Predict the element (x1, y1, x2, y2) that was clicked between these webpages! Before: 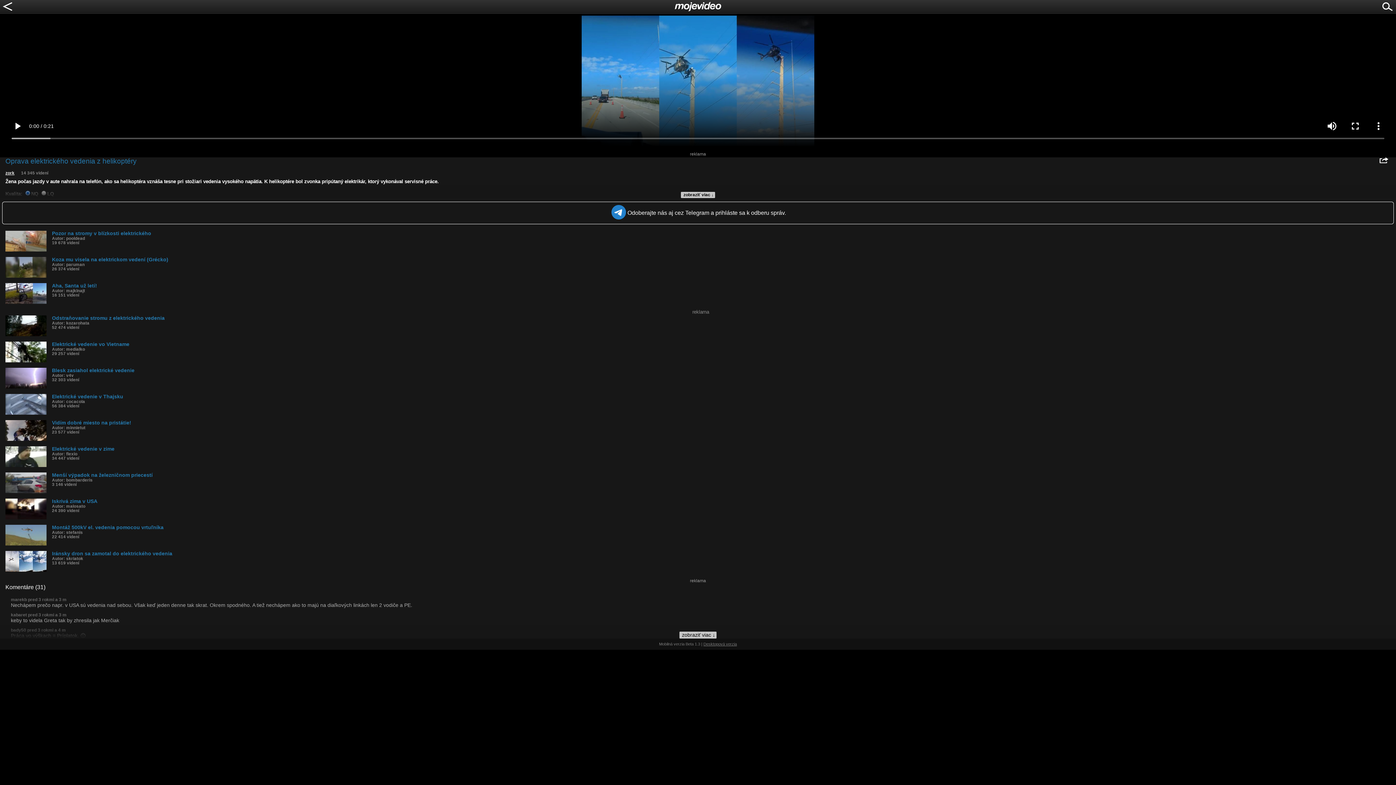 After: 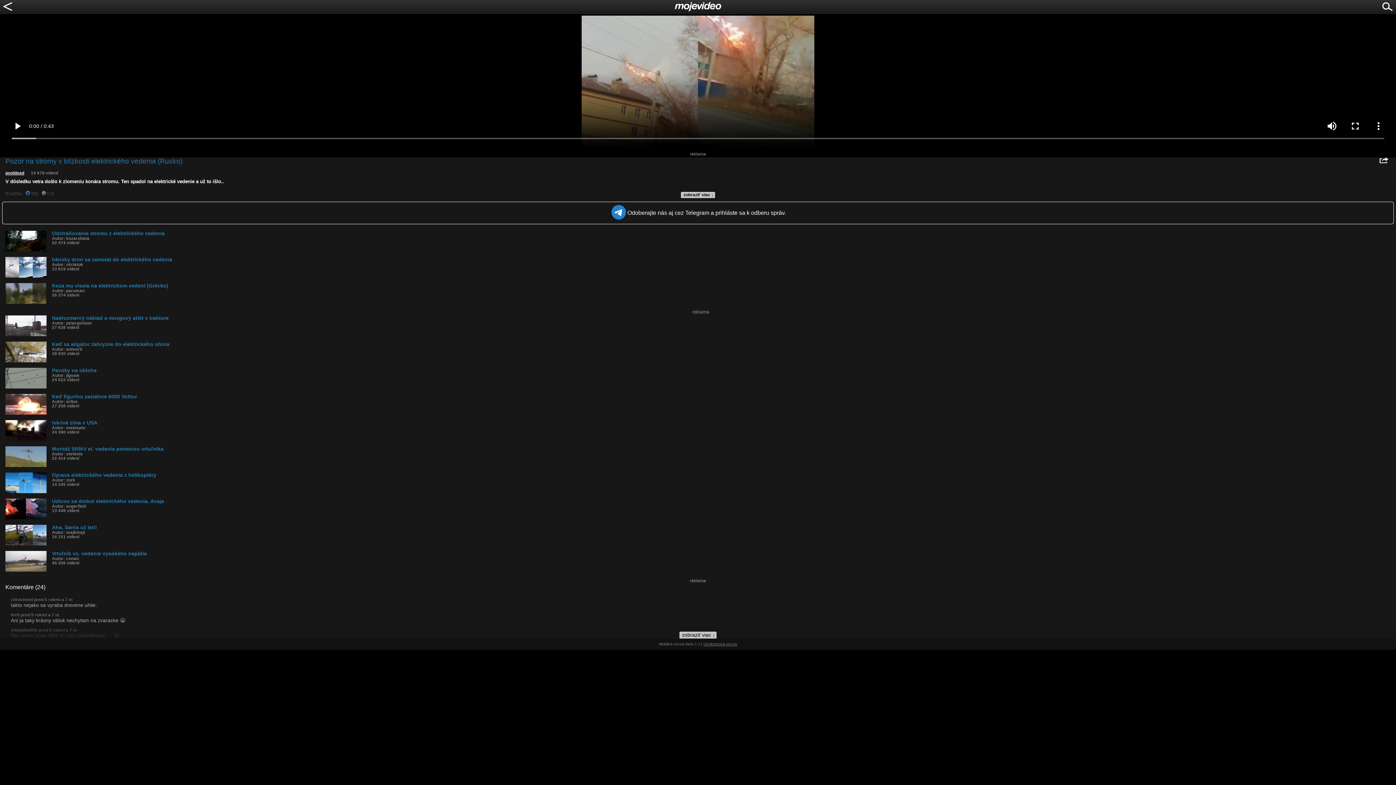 Action: bbox: (5, 230, 1396, 245) label: Pozor na stromy v blízkosti elektrického
Autor: pooldead
19 678 videní